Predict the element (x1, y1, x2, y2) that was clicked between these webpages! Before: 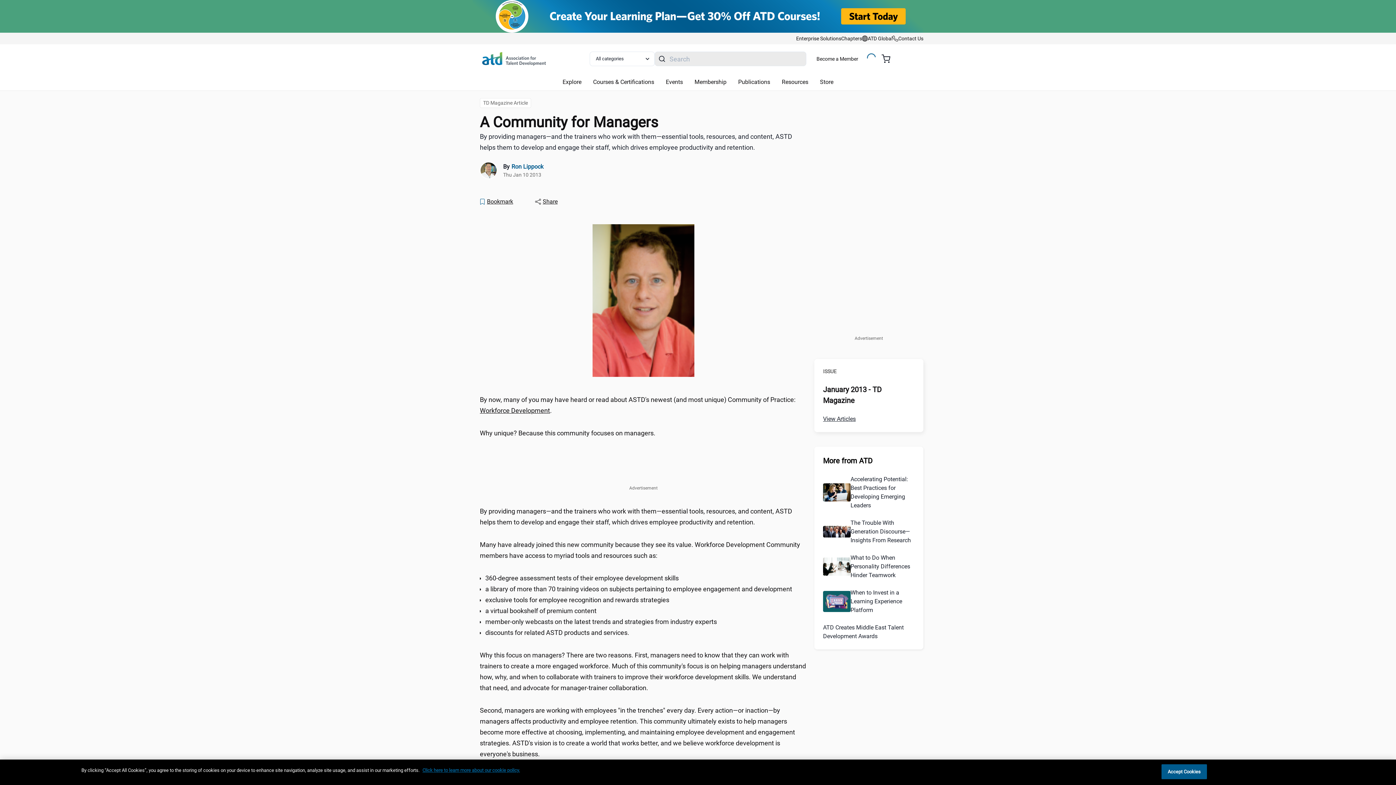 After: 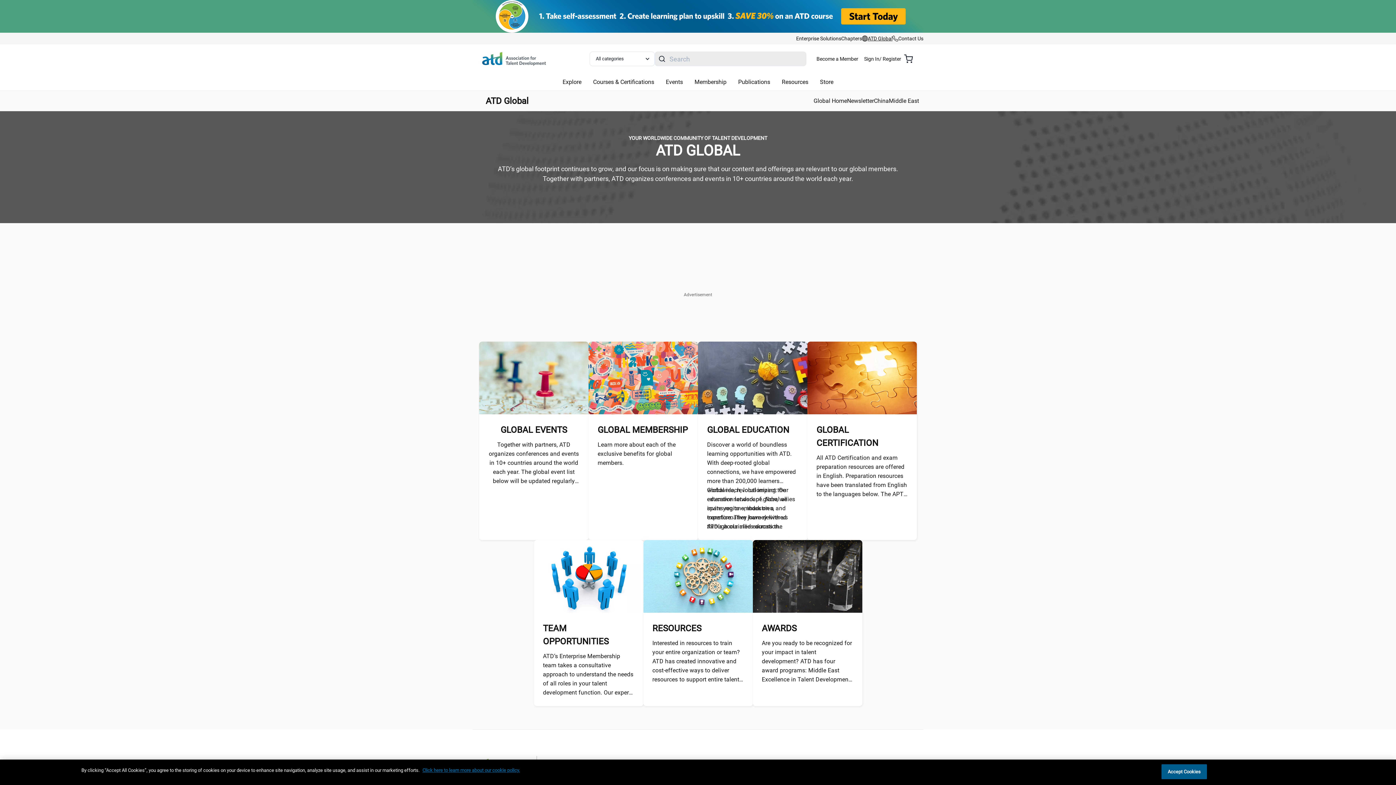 Action: label: ATD Global bbox: (862, 32, 892, 44)